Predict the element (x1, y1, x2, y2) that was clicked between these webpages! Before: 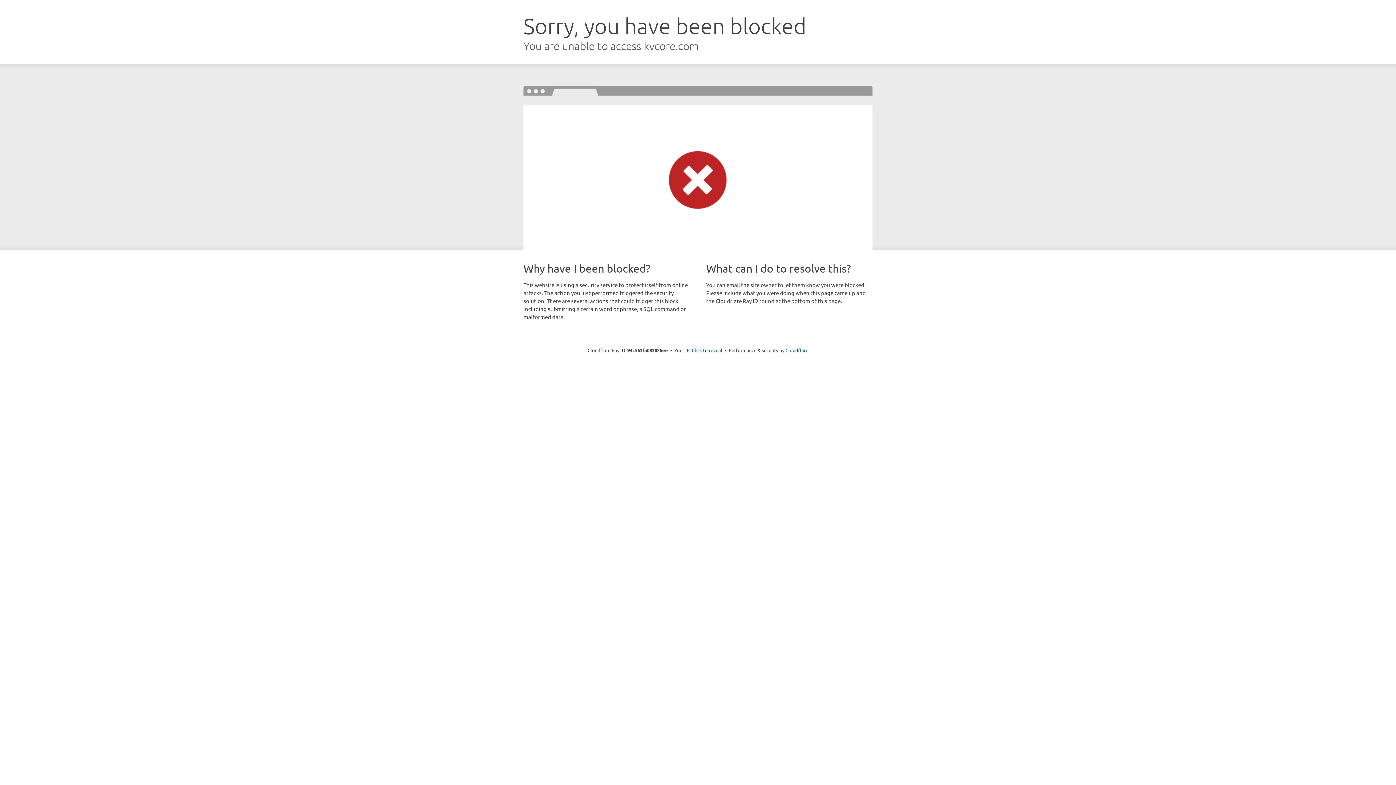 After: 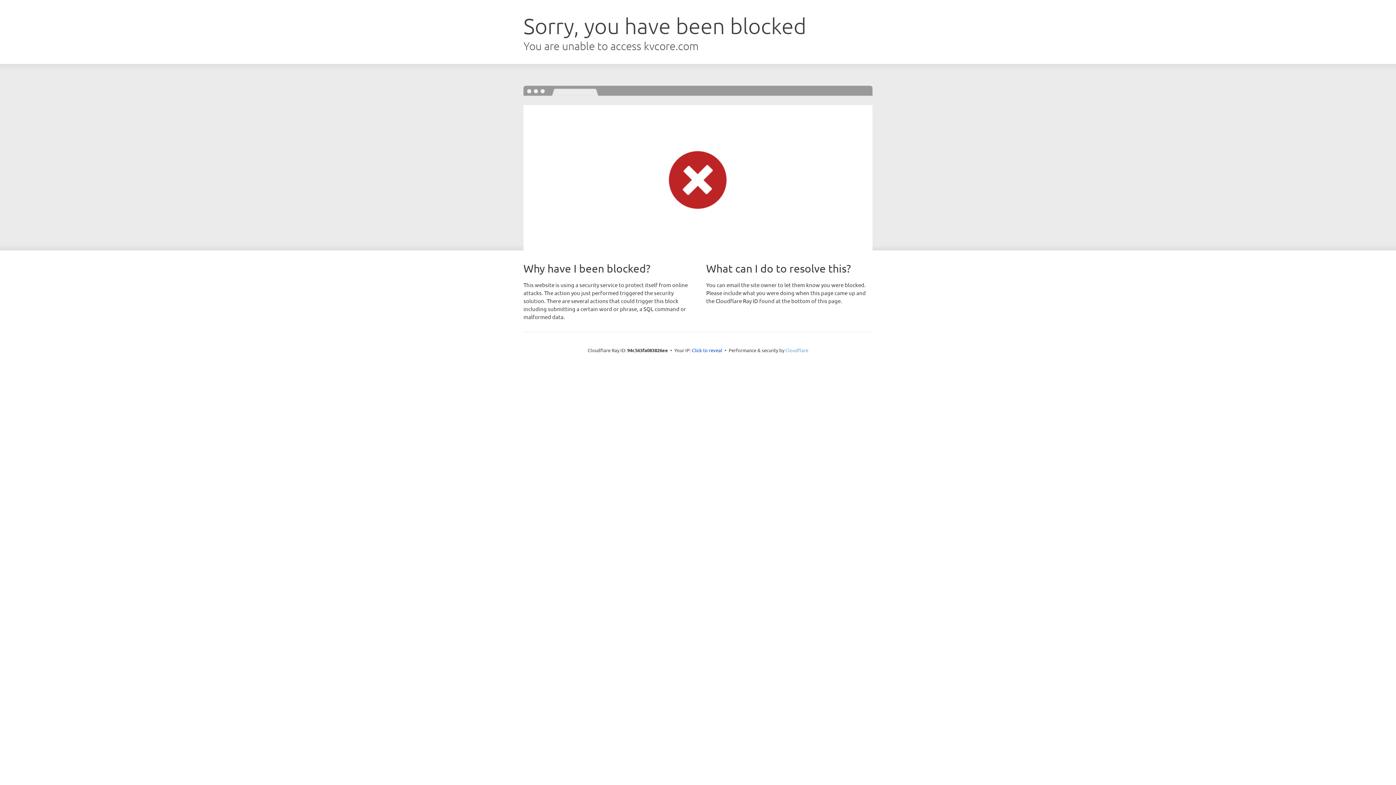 Action: bbox: (785, 347, 808, 353) label: Cloudflare